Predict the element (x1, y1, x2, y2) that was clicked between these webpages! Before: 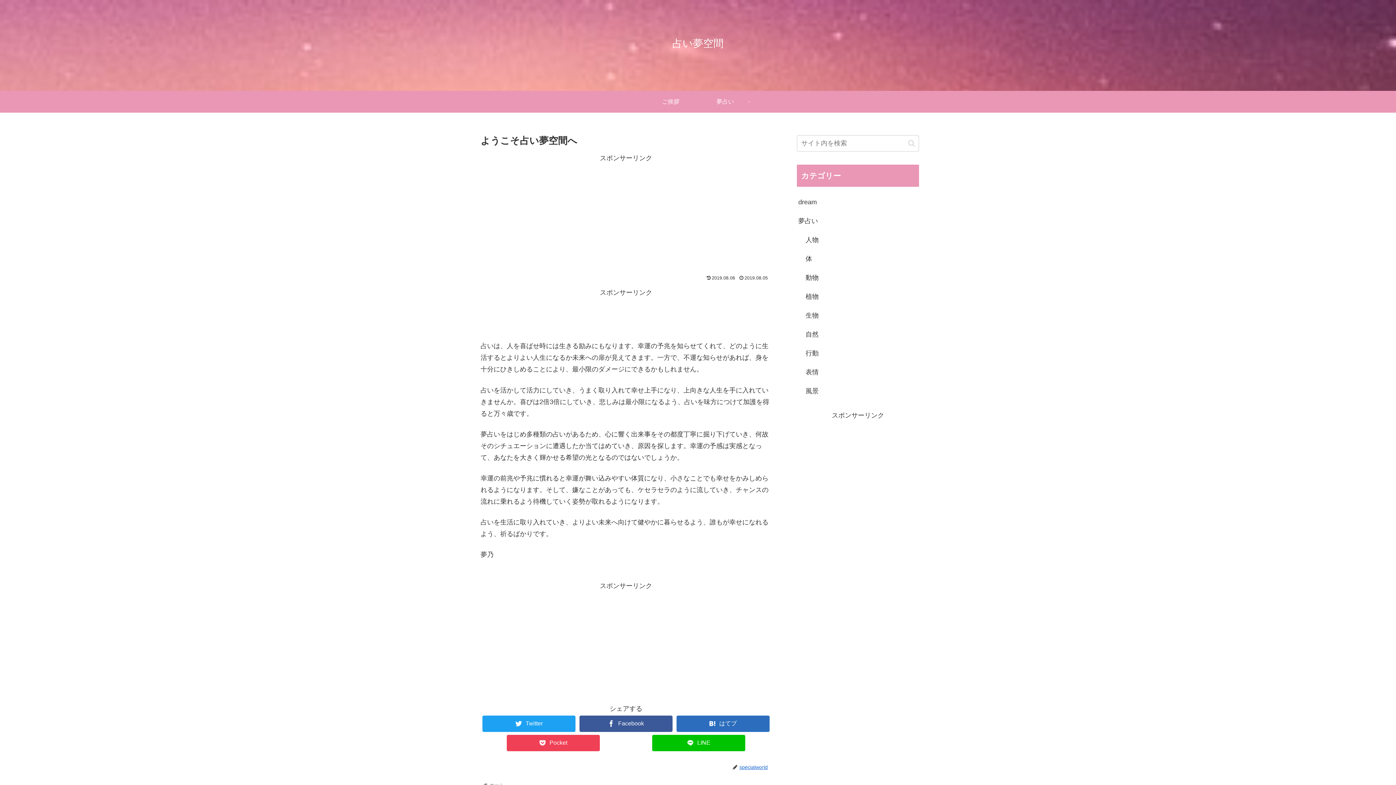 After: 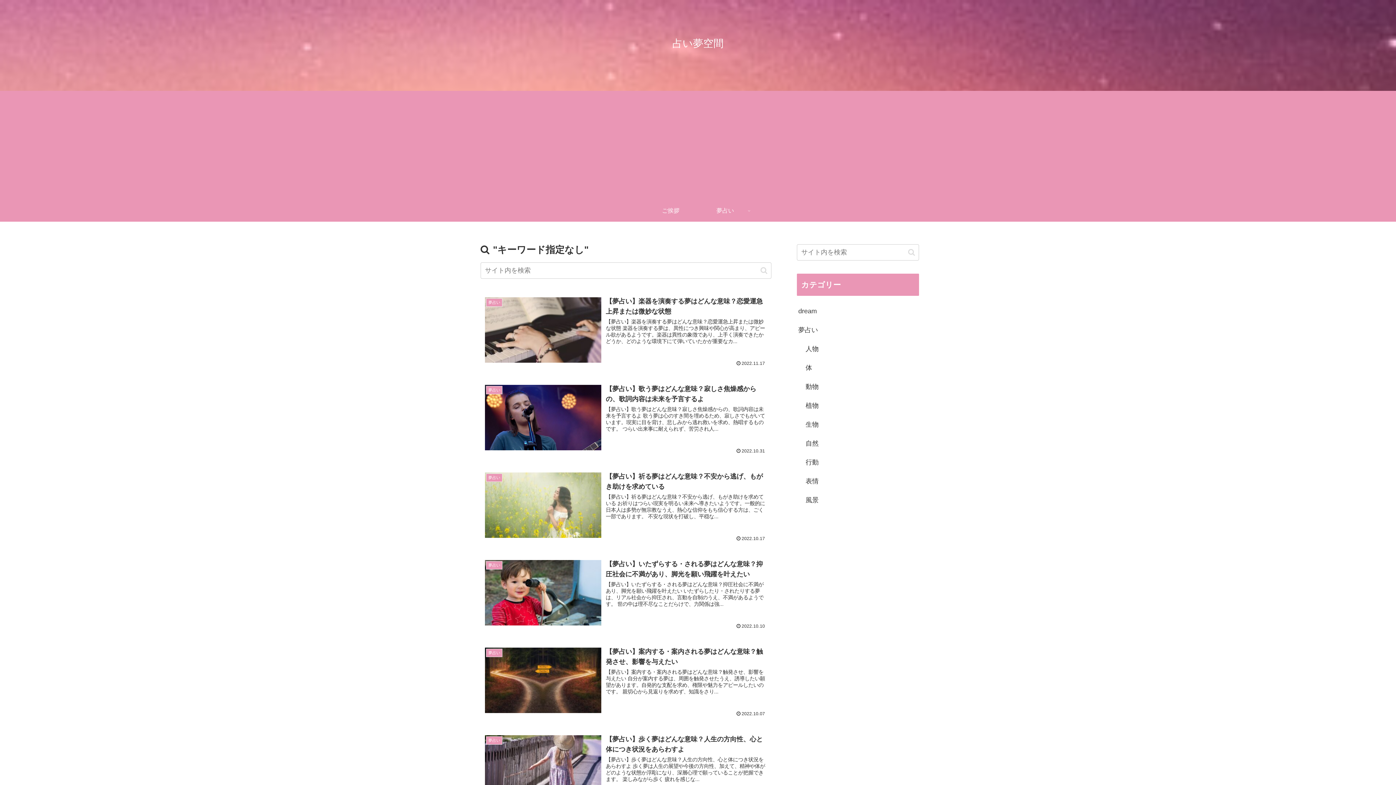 Action: bbox: (905, 139, 918, 147) label: button